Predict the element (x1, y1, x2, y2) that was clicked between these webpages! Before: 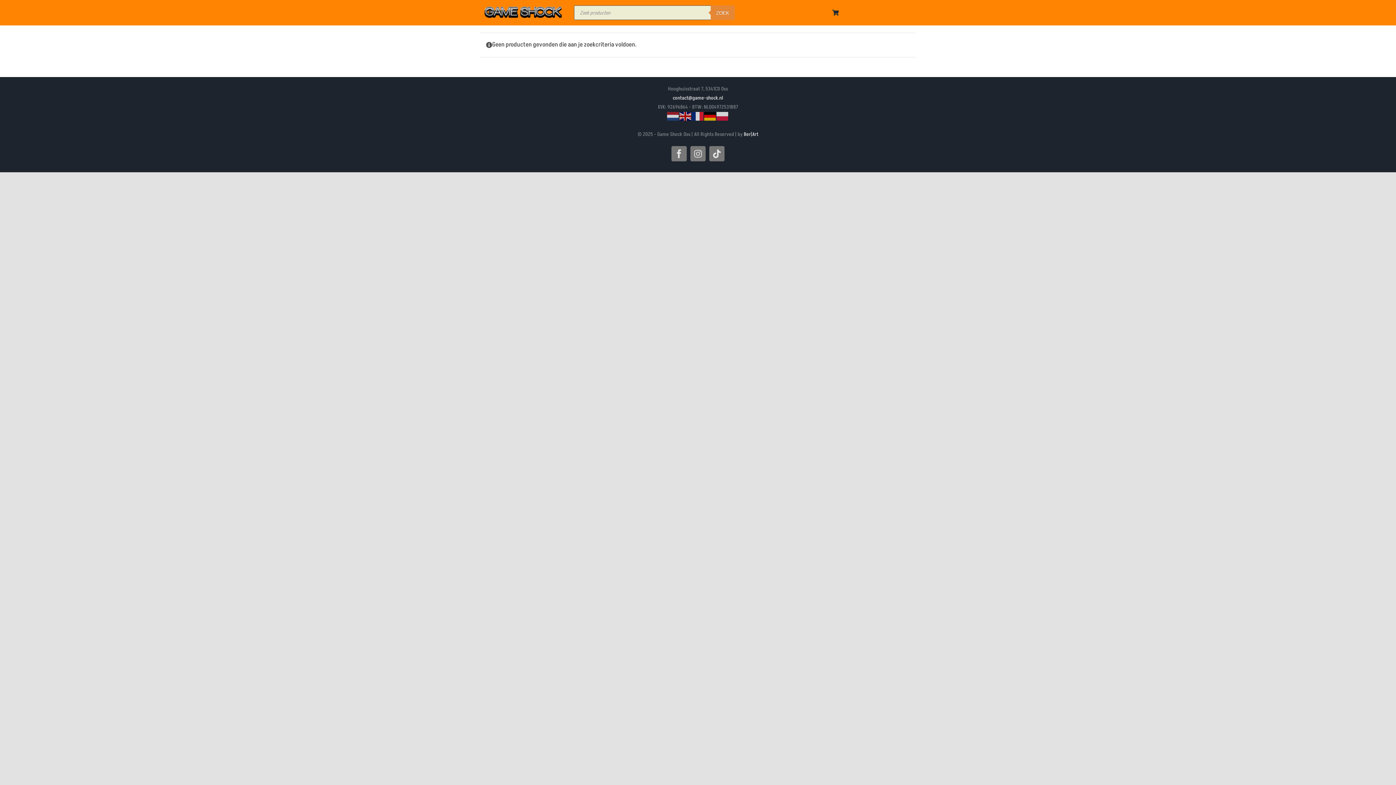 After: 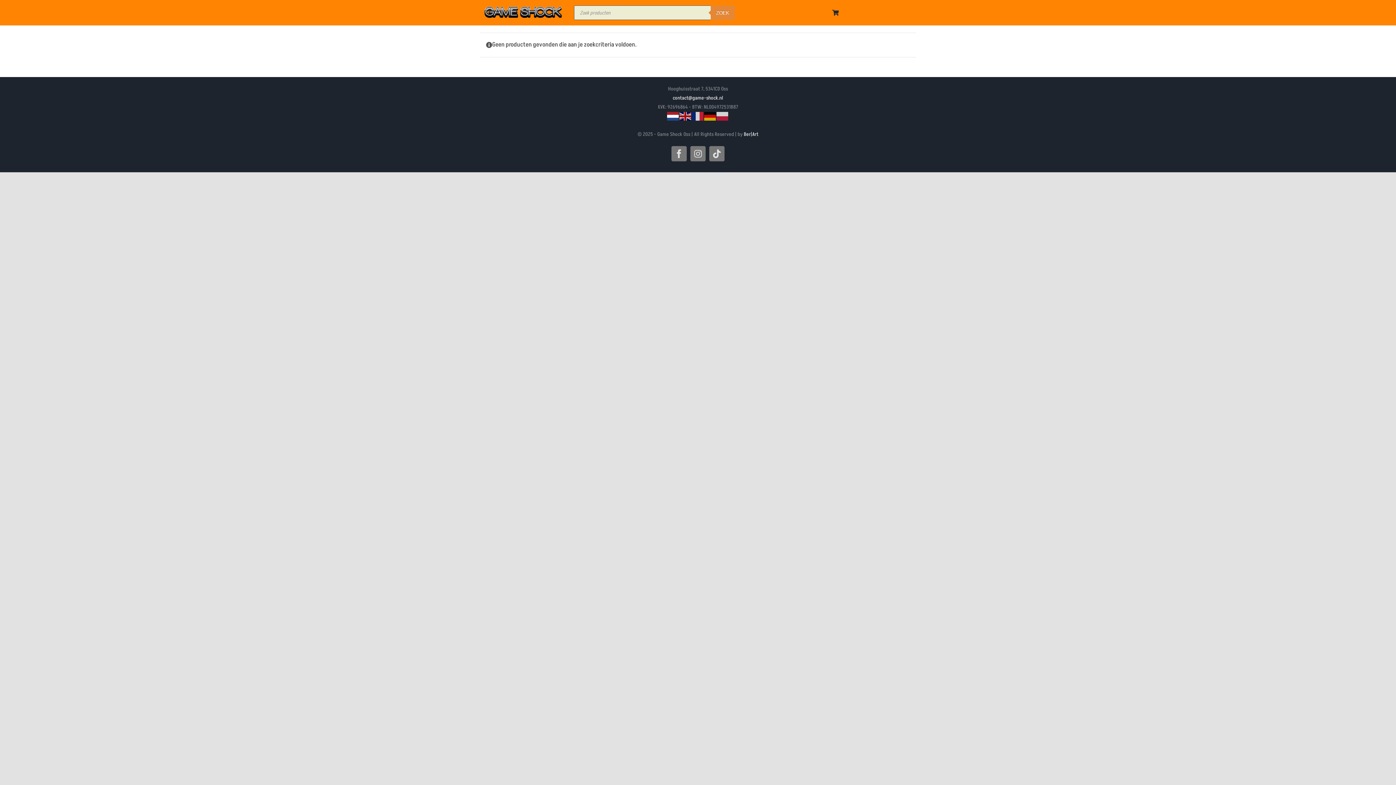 Action: bbox: (667, 112, 679, 119)